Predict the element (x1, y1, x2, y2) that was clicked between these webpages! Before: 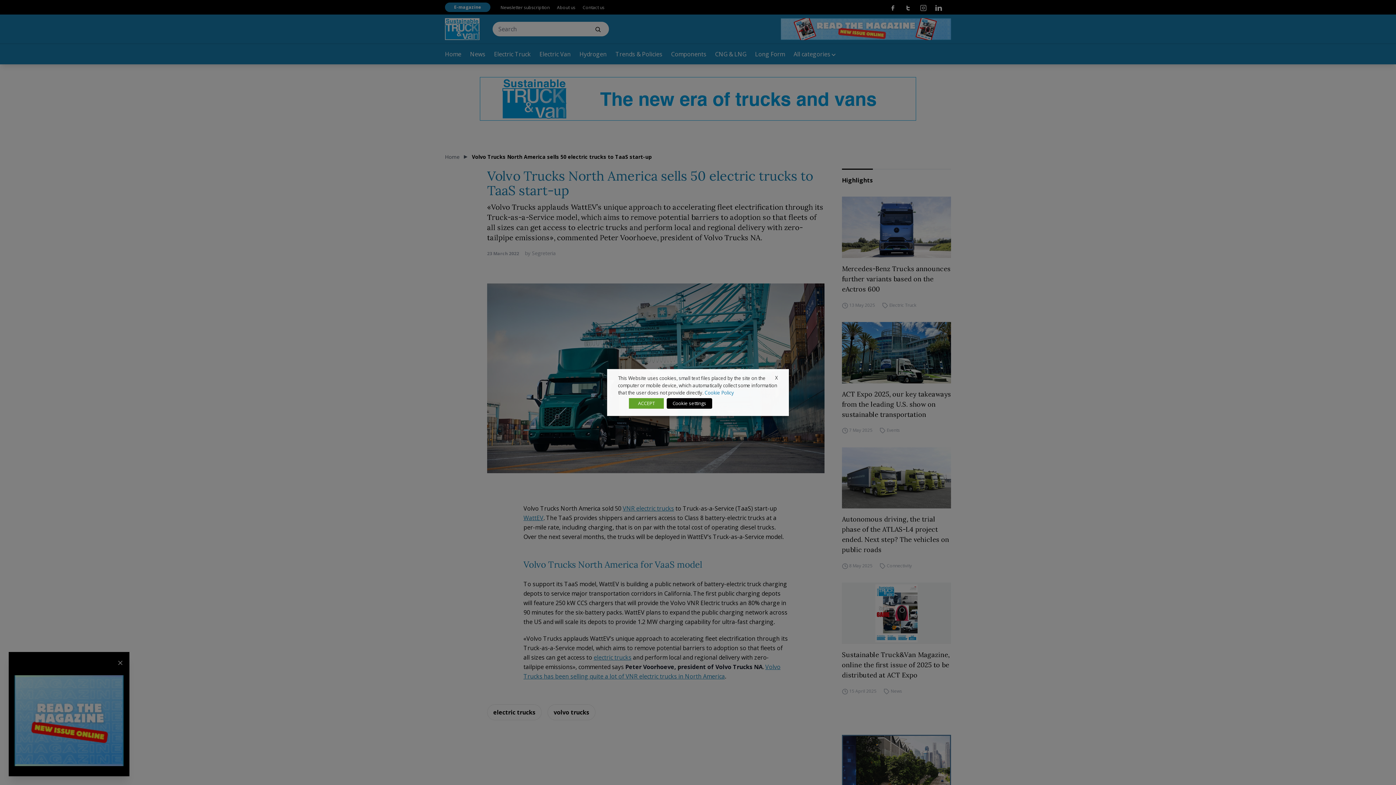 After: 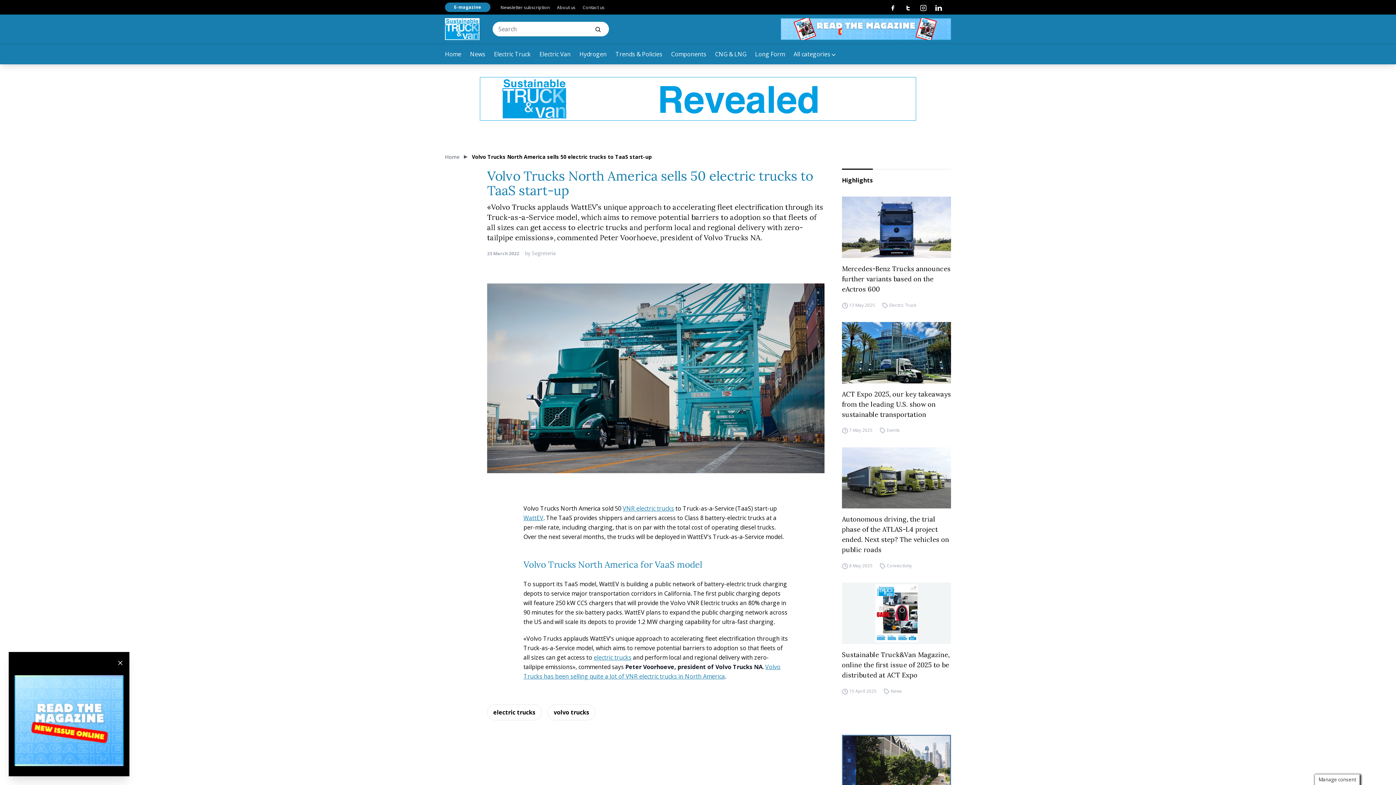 Action: label: ACCEPT bbox: (629, 398, 664, 408)